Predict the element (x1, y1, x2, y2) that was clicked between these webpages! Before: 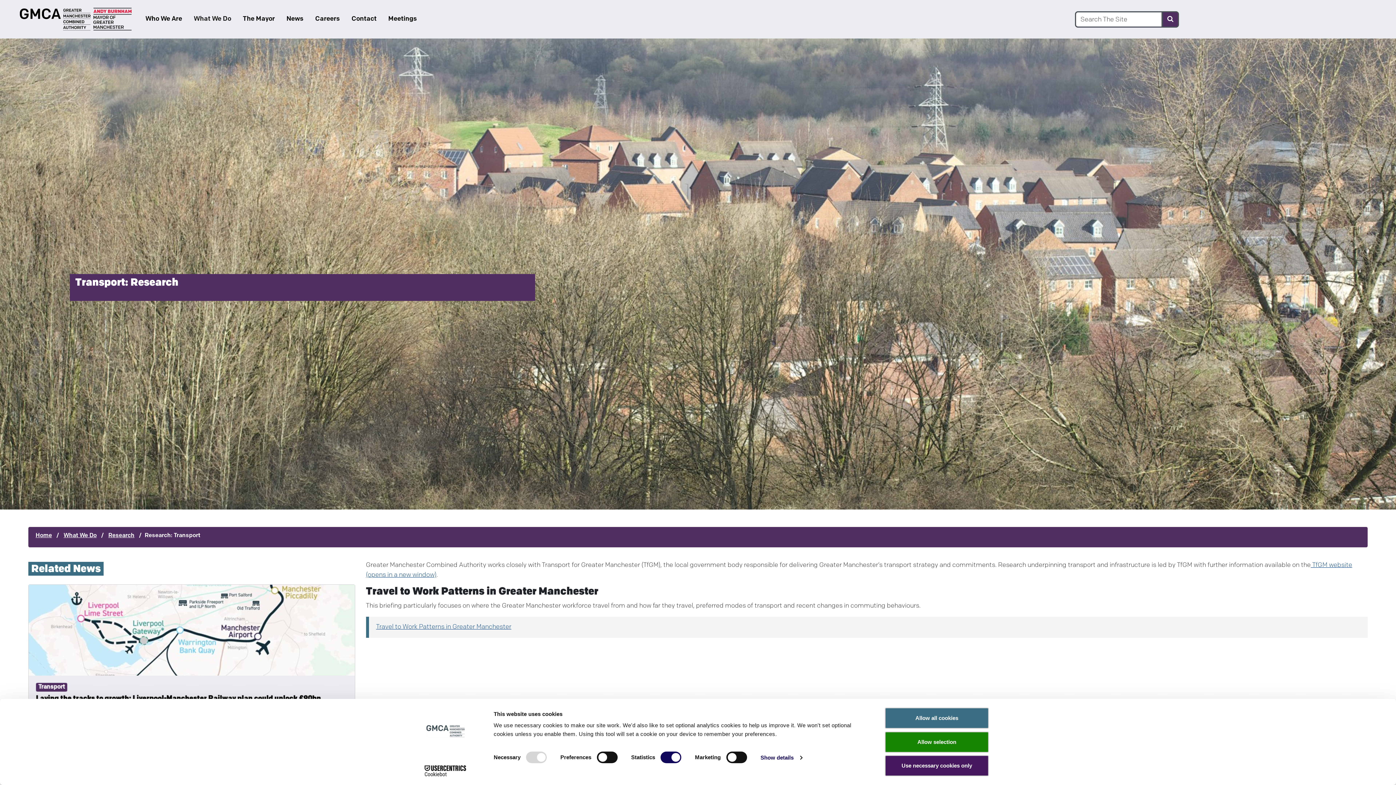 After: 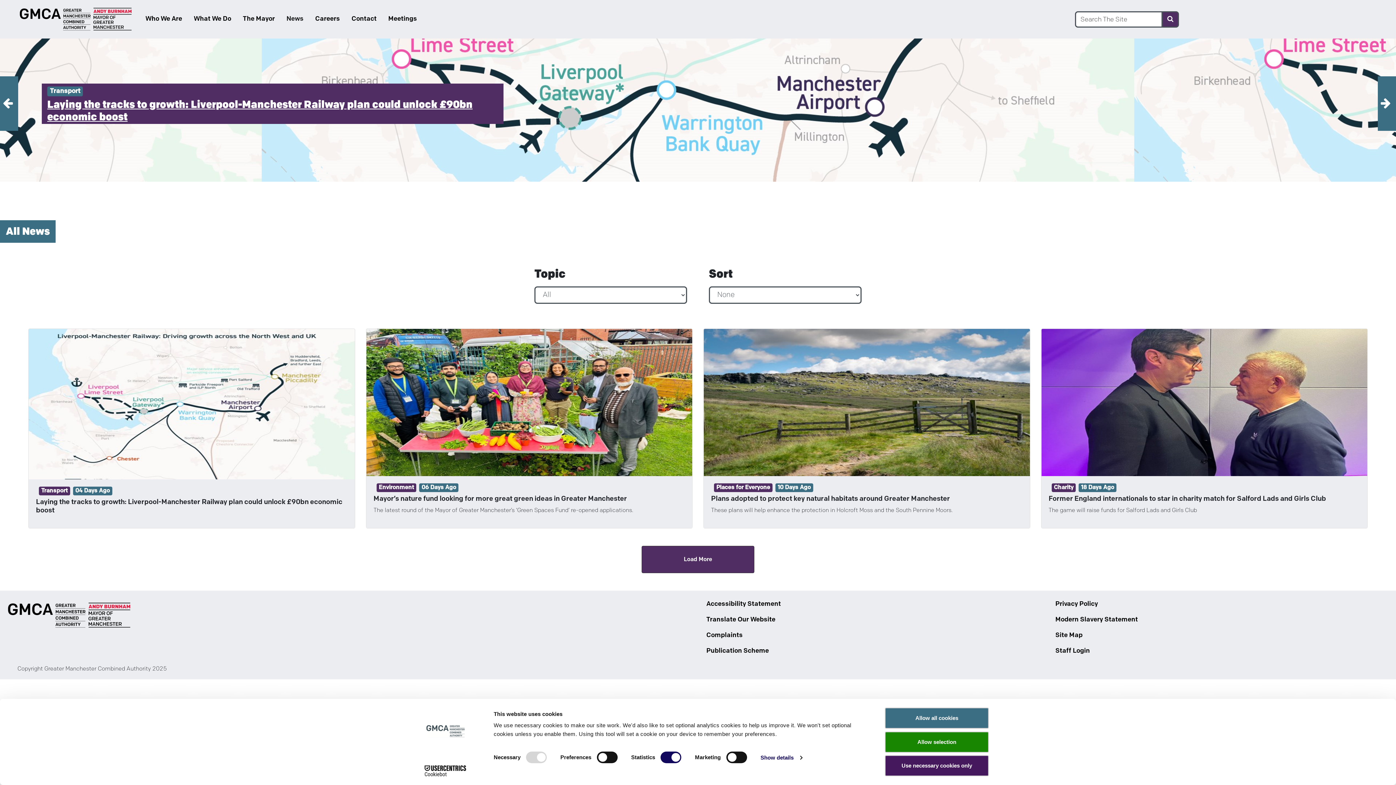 Action: label: News bbox: (283, 11, 306, 27)